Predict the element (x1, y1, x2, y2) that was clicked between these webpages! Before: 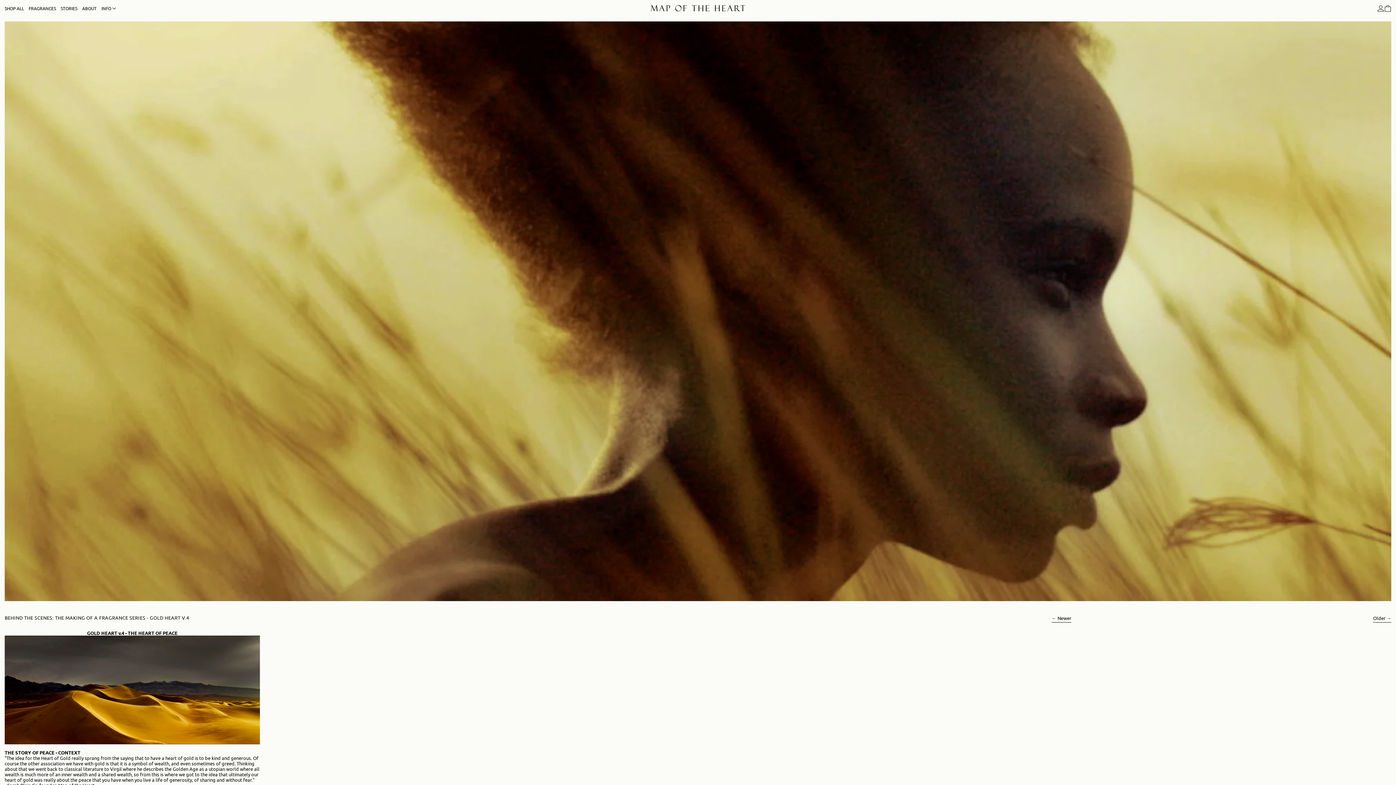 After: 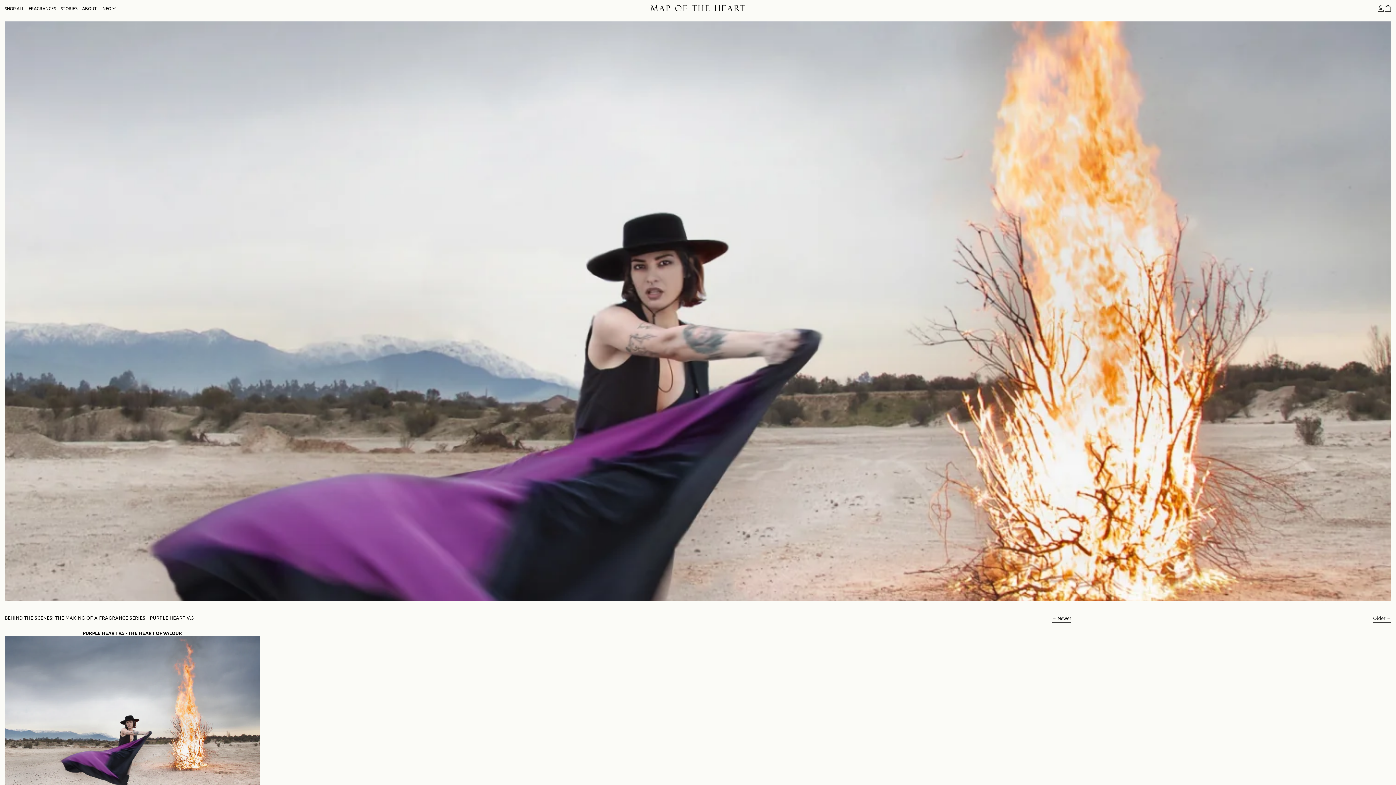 Action: bbox: (1052, 615, 1071, 622) label: Newer